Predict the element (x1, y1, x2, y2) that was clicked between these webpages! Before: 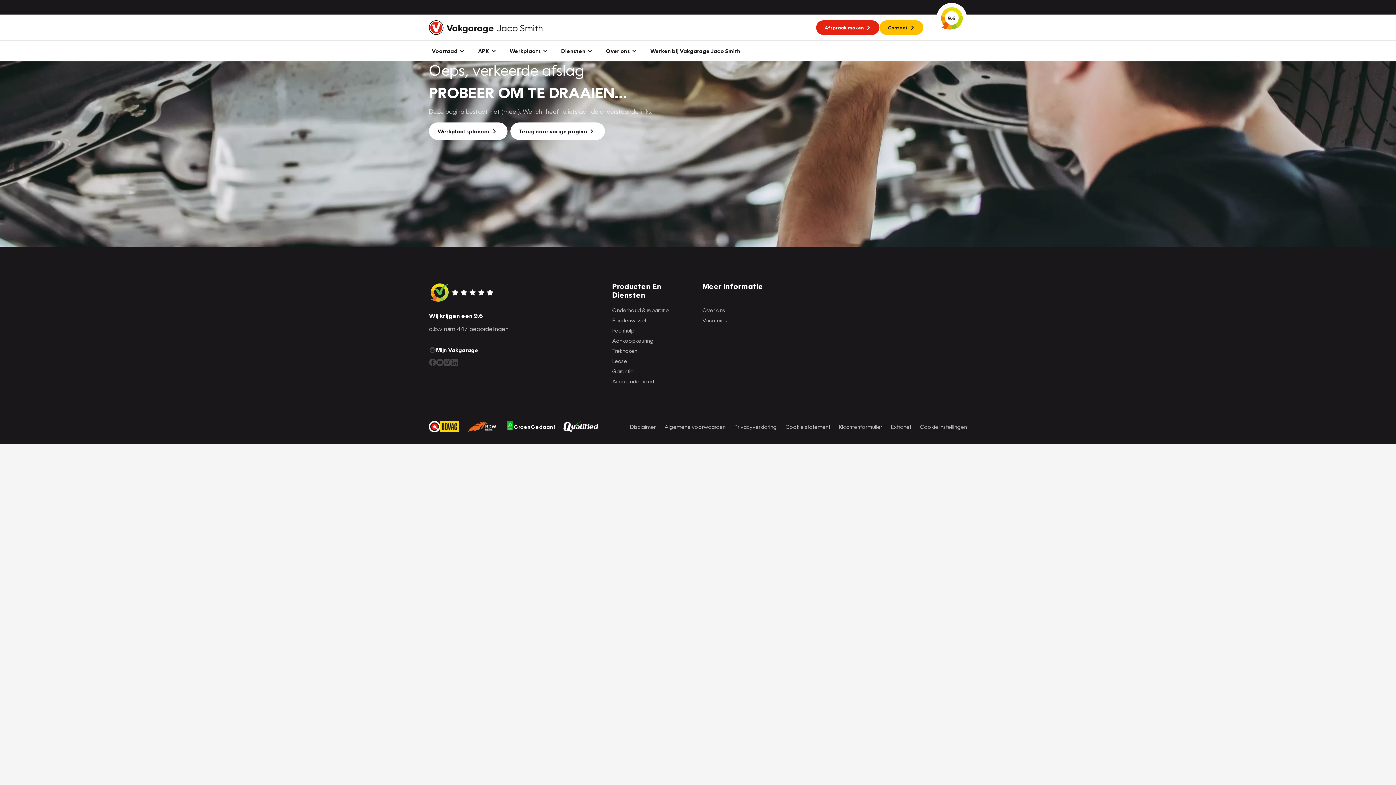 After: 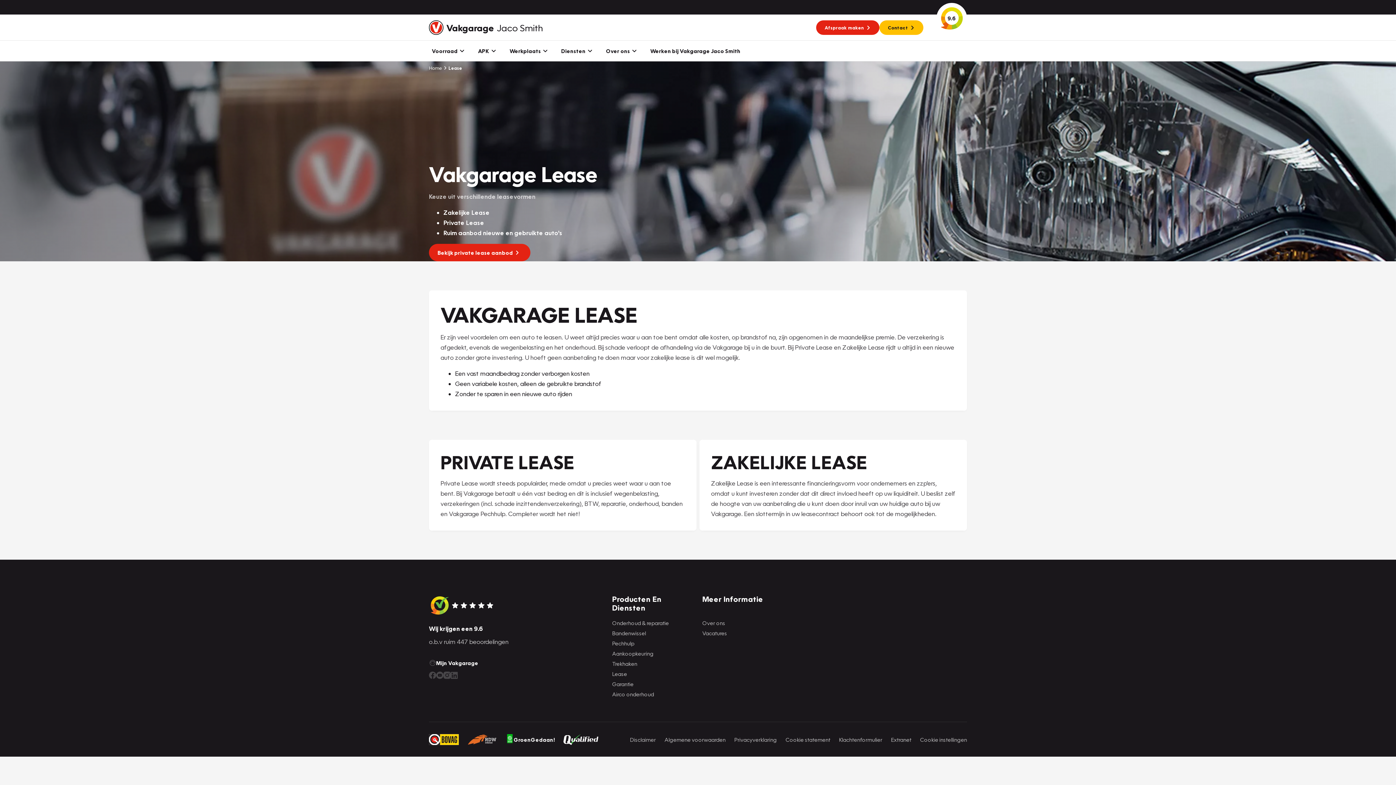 Action: bbox: (612, 356, 696, 365) label: Lease